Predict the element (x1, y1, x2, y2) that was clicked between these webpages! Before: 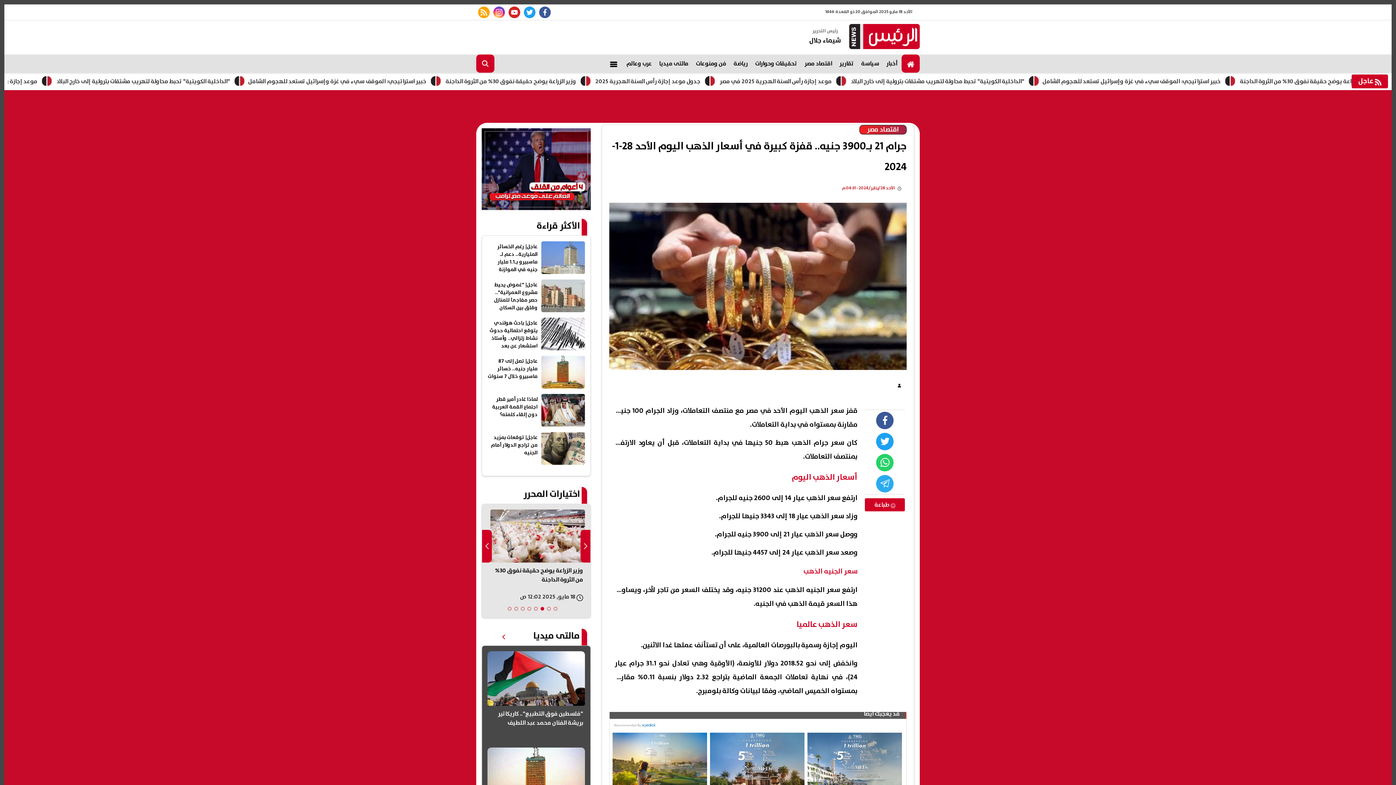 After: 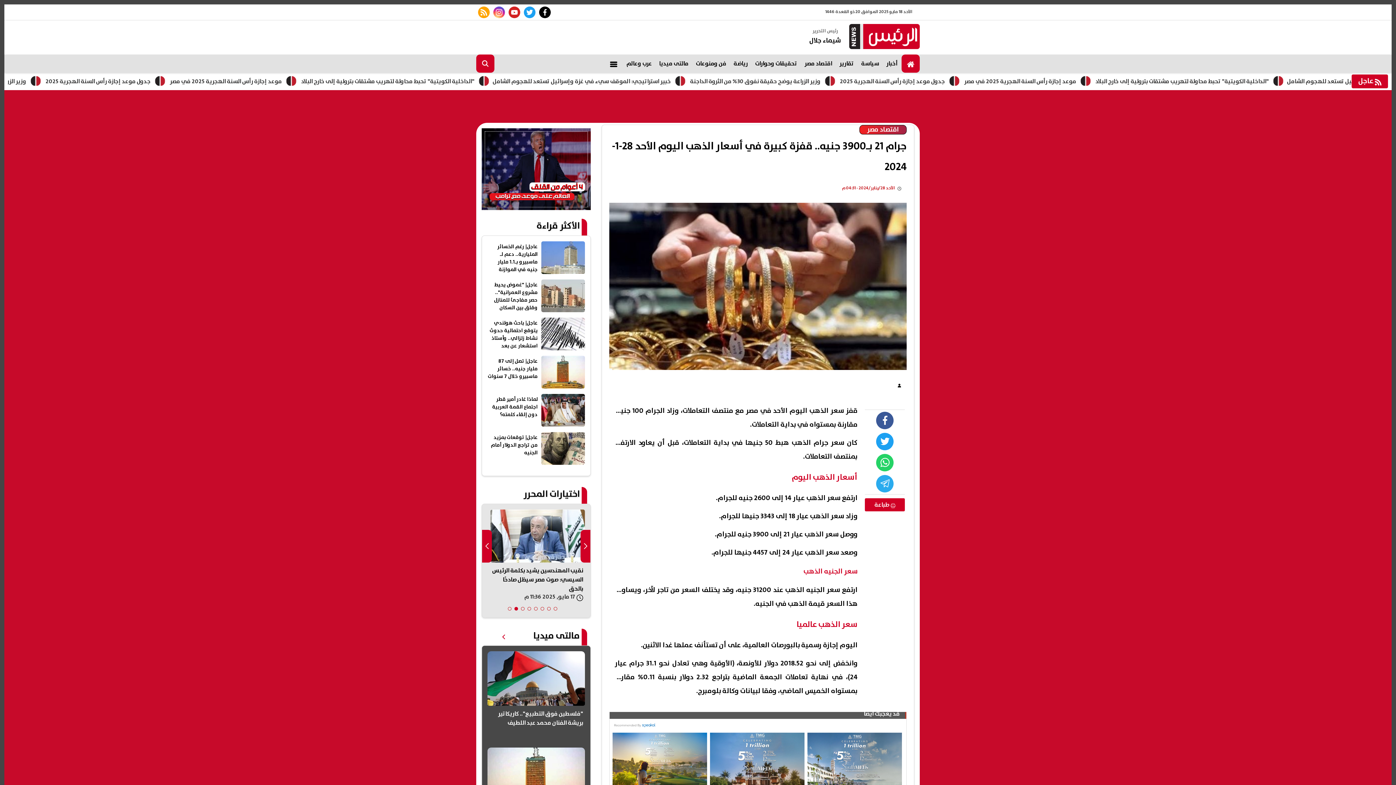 Action: bbox: (539, 6, 550, 18) label: facebook